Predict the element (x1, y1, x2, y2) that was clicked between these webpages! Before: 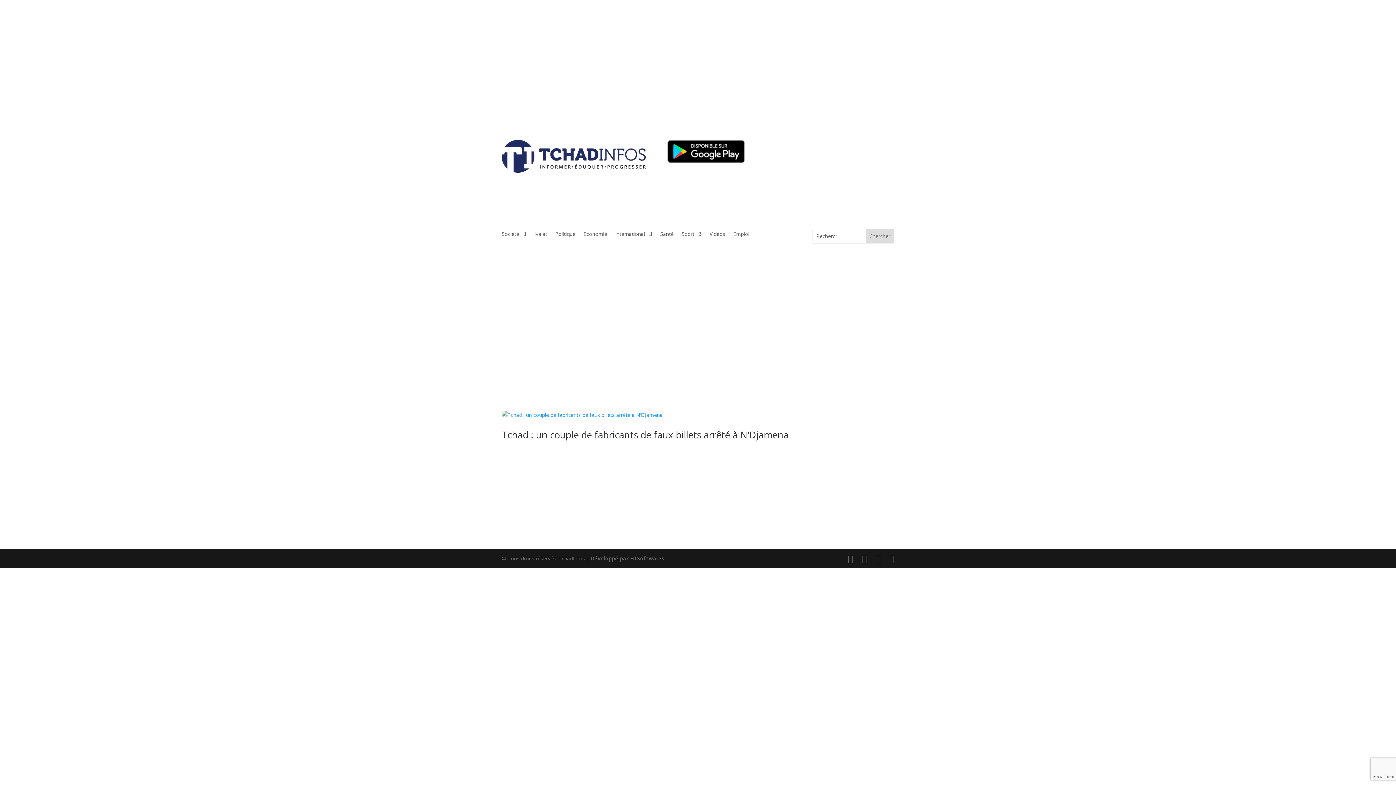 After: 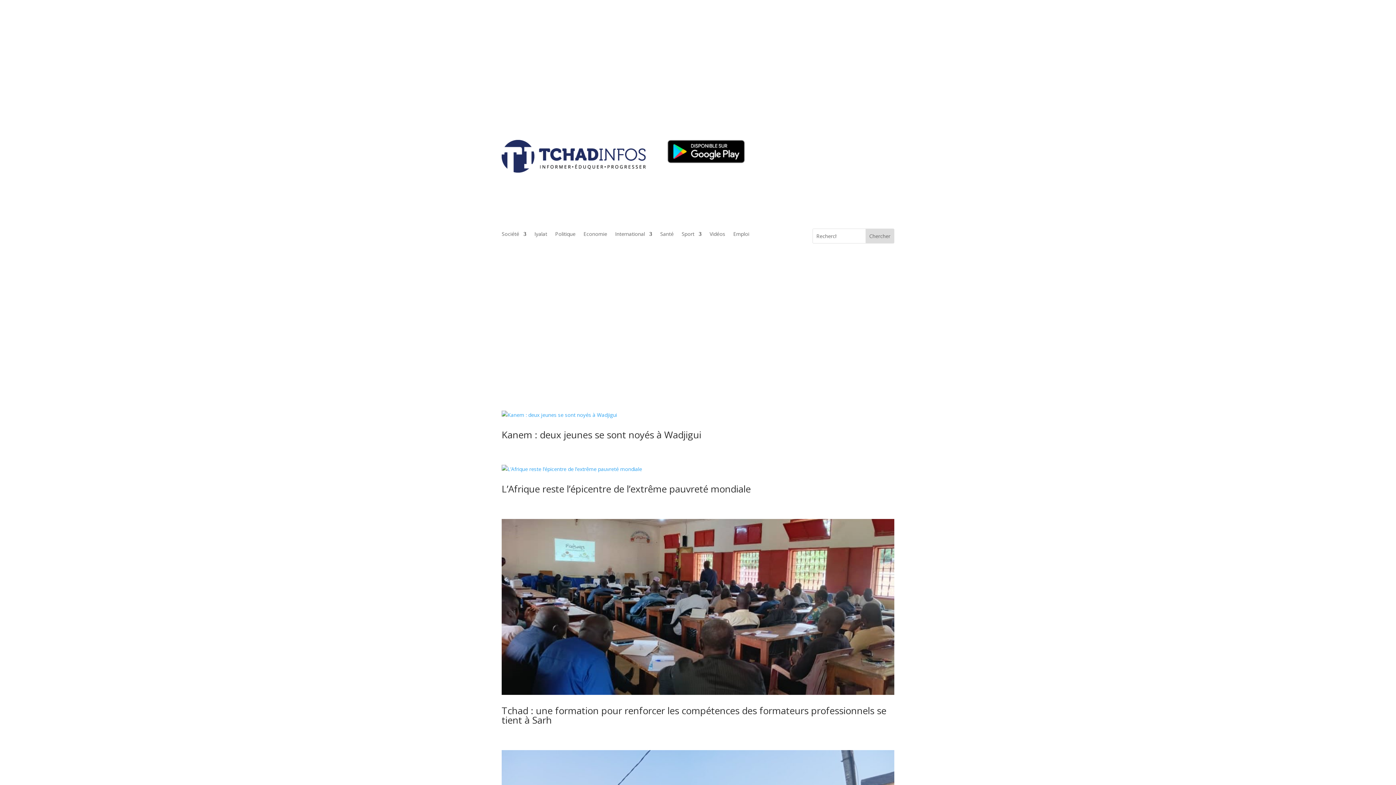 Action: label: Société bbox: (501, 231, 526, 239)